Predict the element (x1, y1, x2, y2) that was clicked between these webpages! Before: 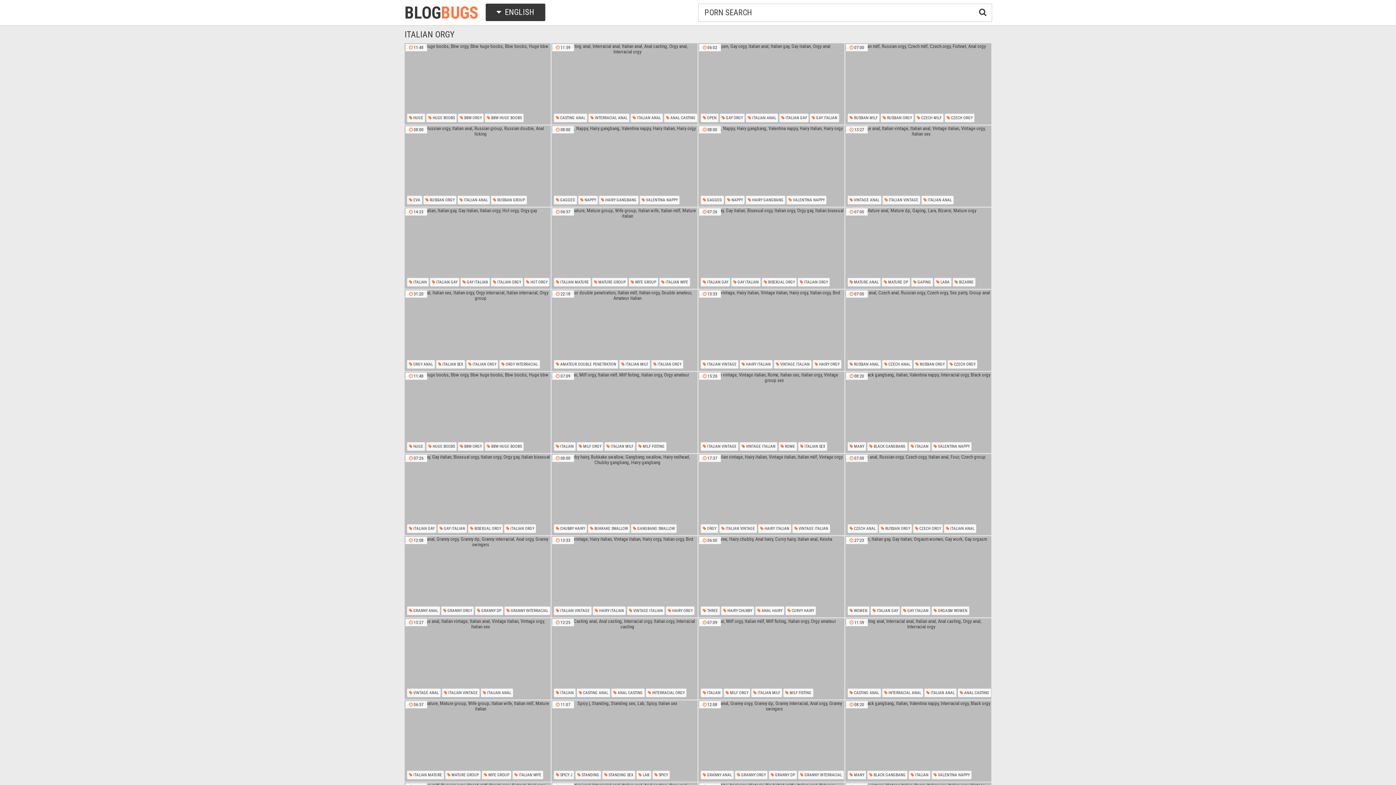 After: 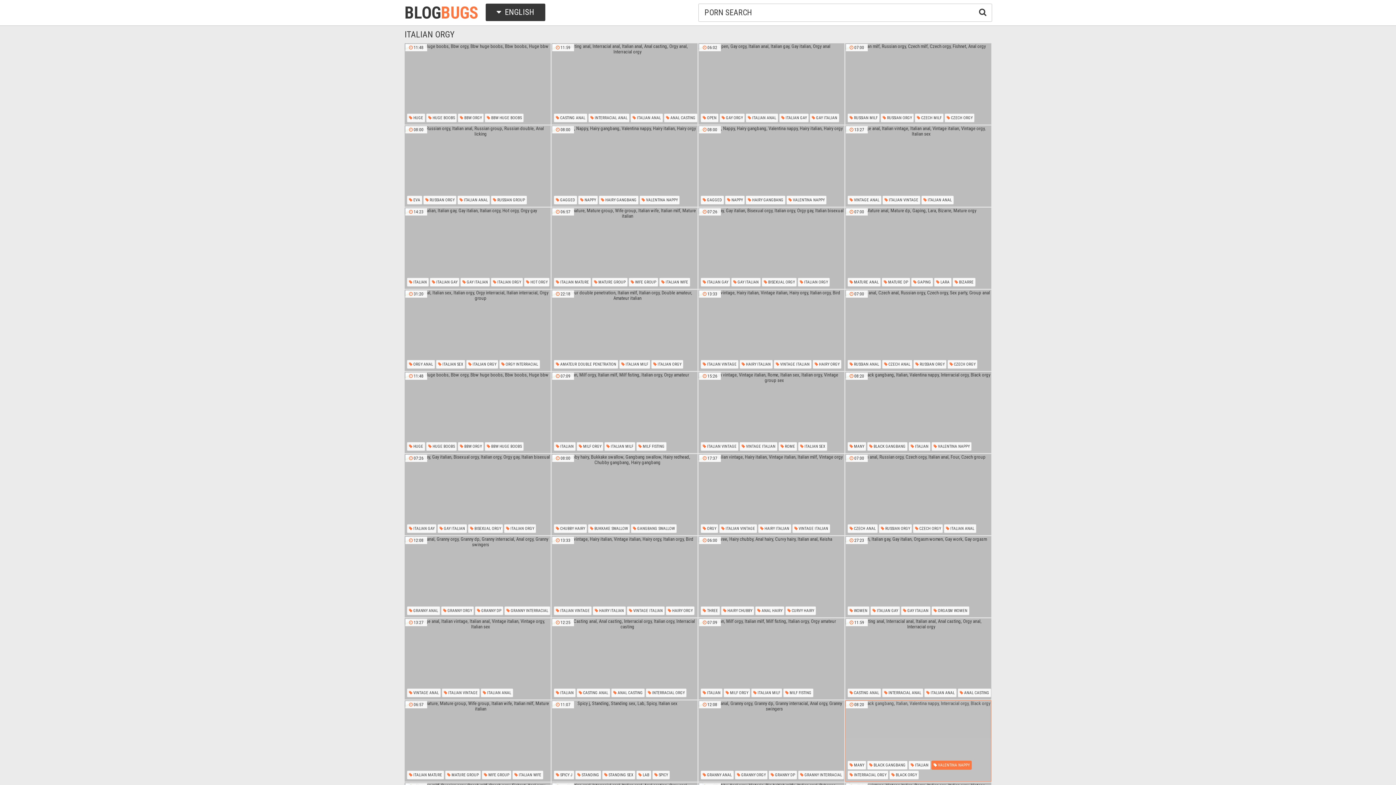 Action: label:  VALENTINA NAPPY bbox: (931, 770, 972, 780)